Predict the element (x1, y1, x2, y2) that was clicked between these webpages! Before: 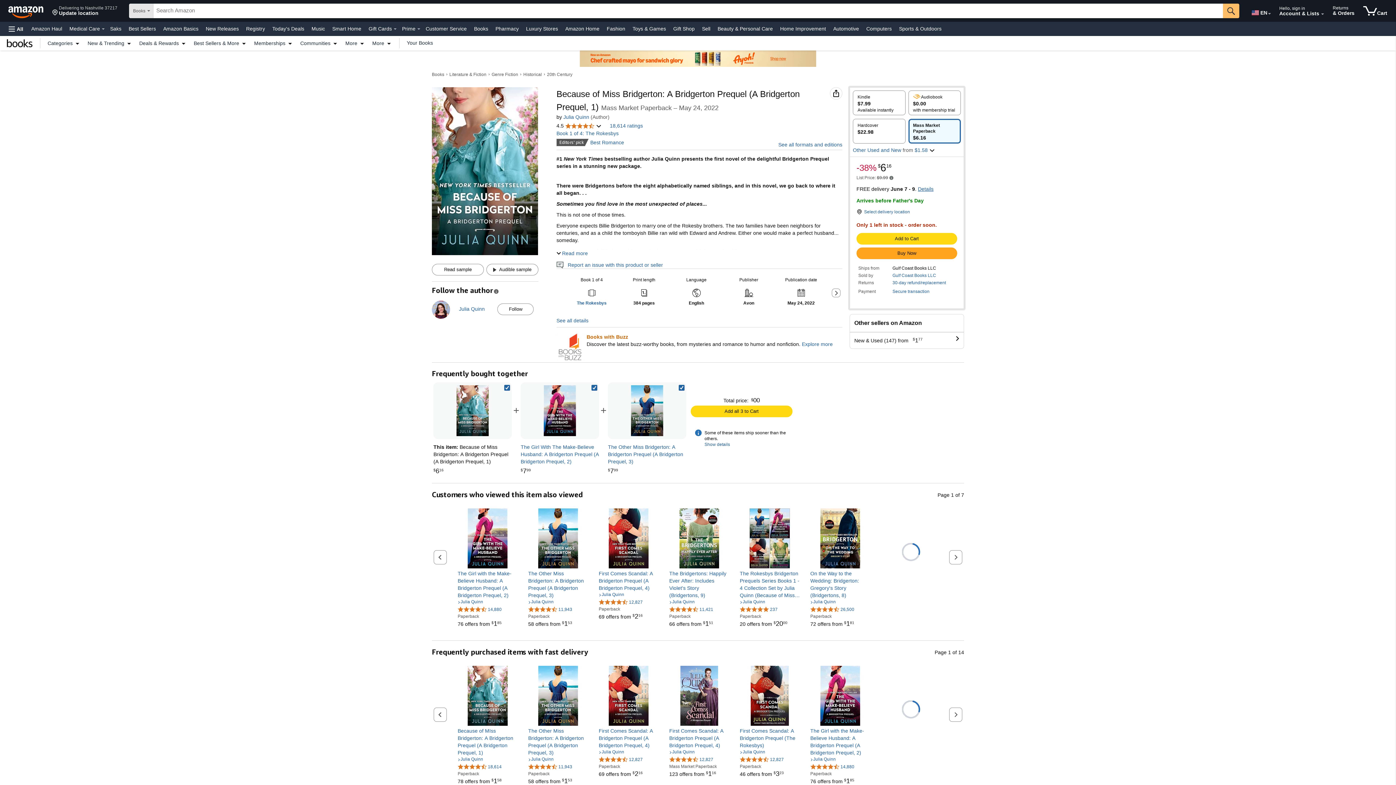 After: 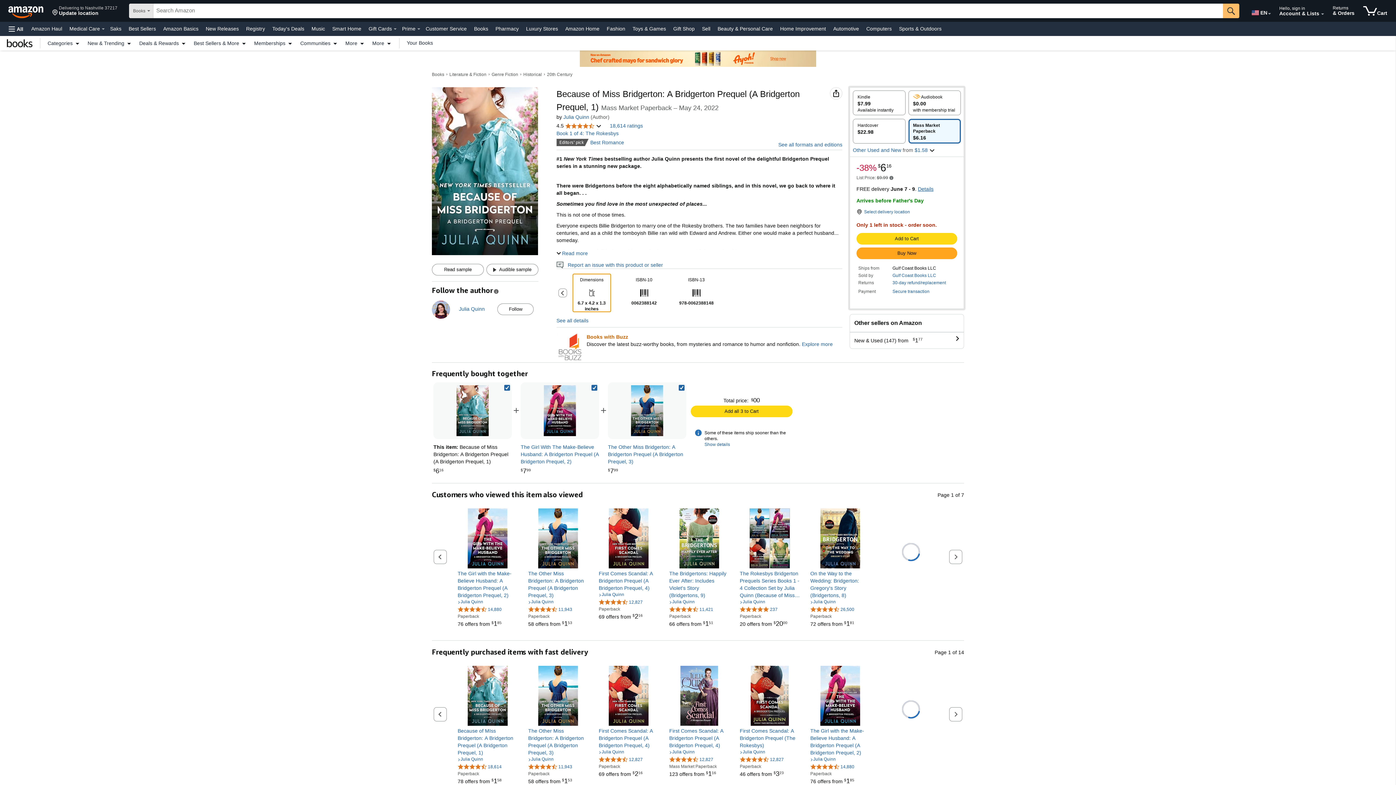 Action: label: Next slide of product details bbox: (832, 288, 840, 297)